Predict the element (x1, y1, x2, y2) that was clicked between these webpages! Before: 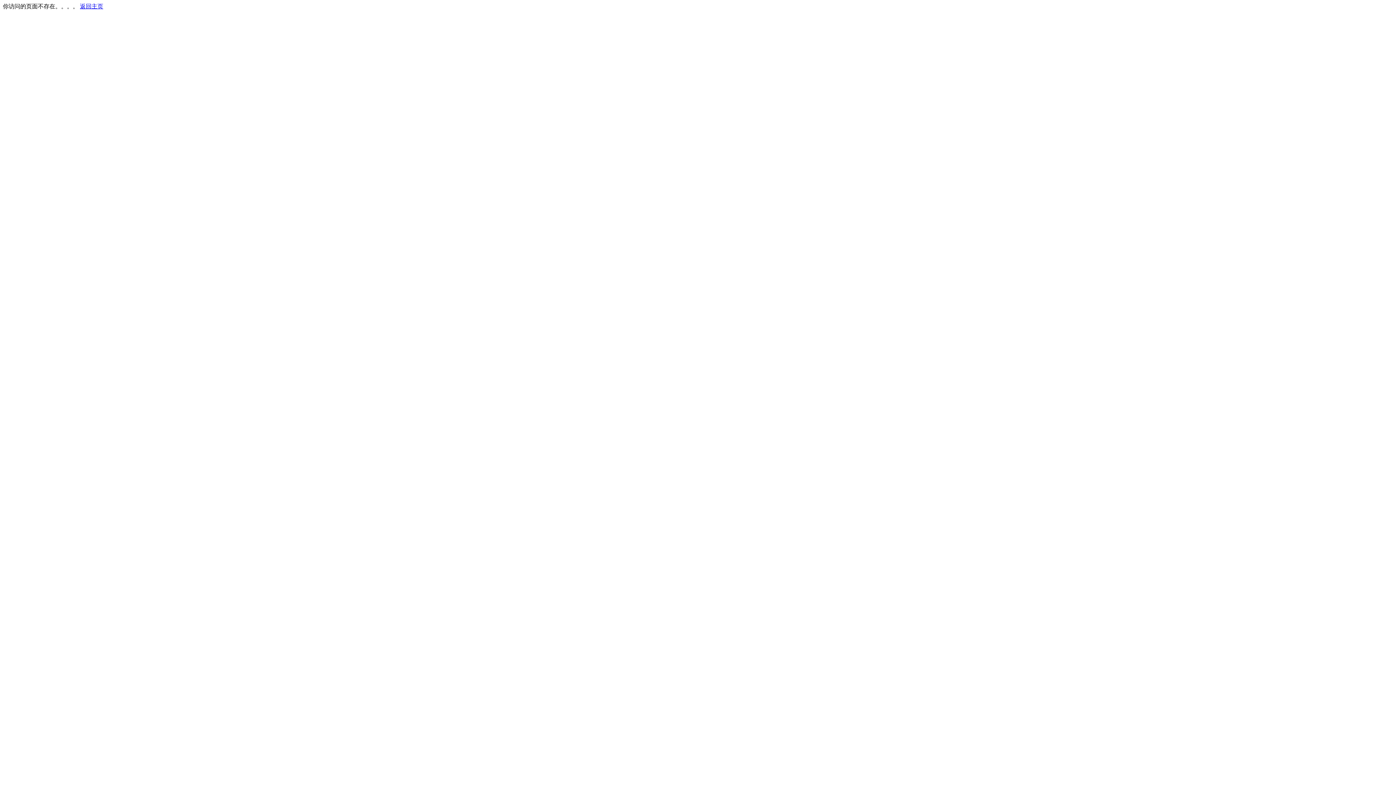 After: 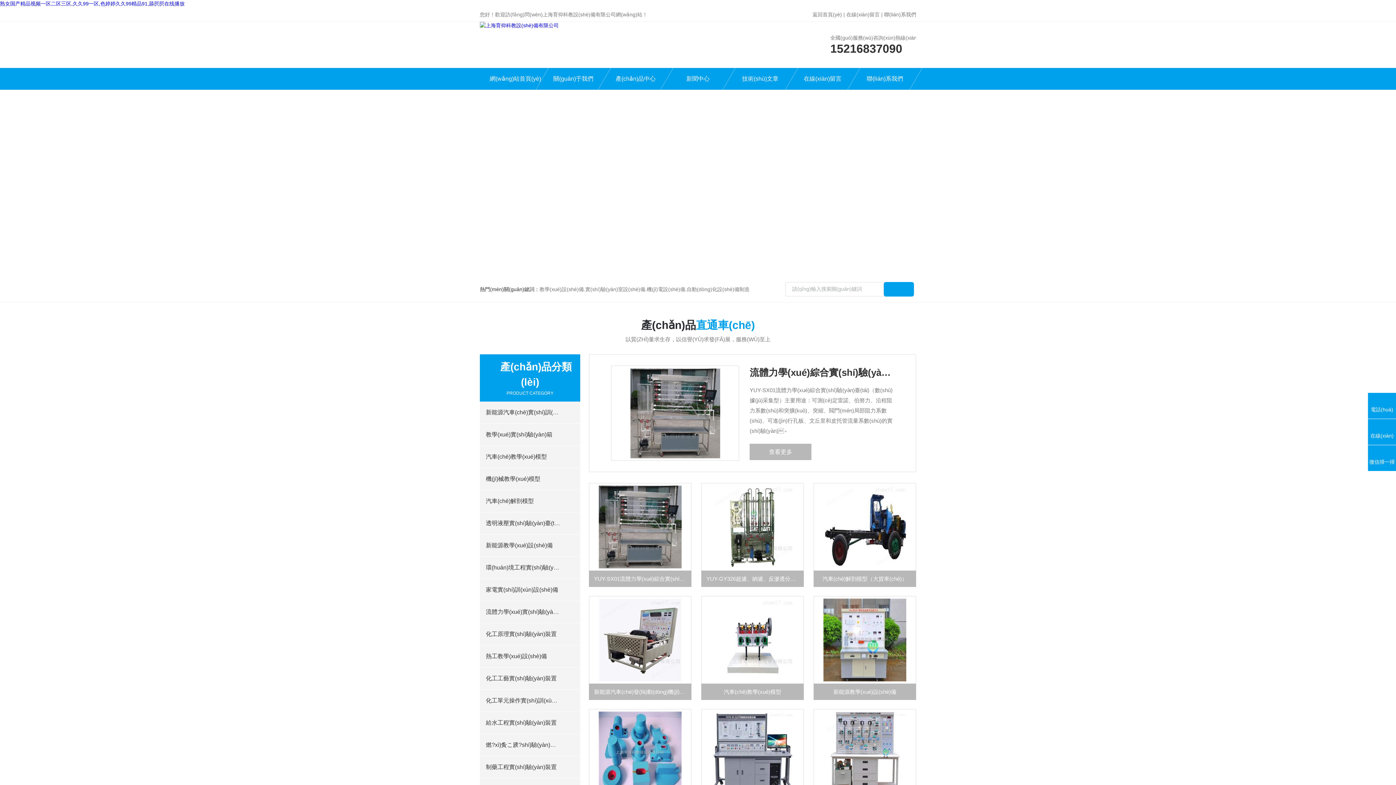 Action: label: 返回主页 bbox: (80, 3, 103, 9)